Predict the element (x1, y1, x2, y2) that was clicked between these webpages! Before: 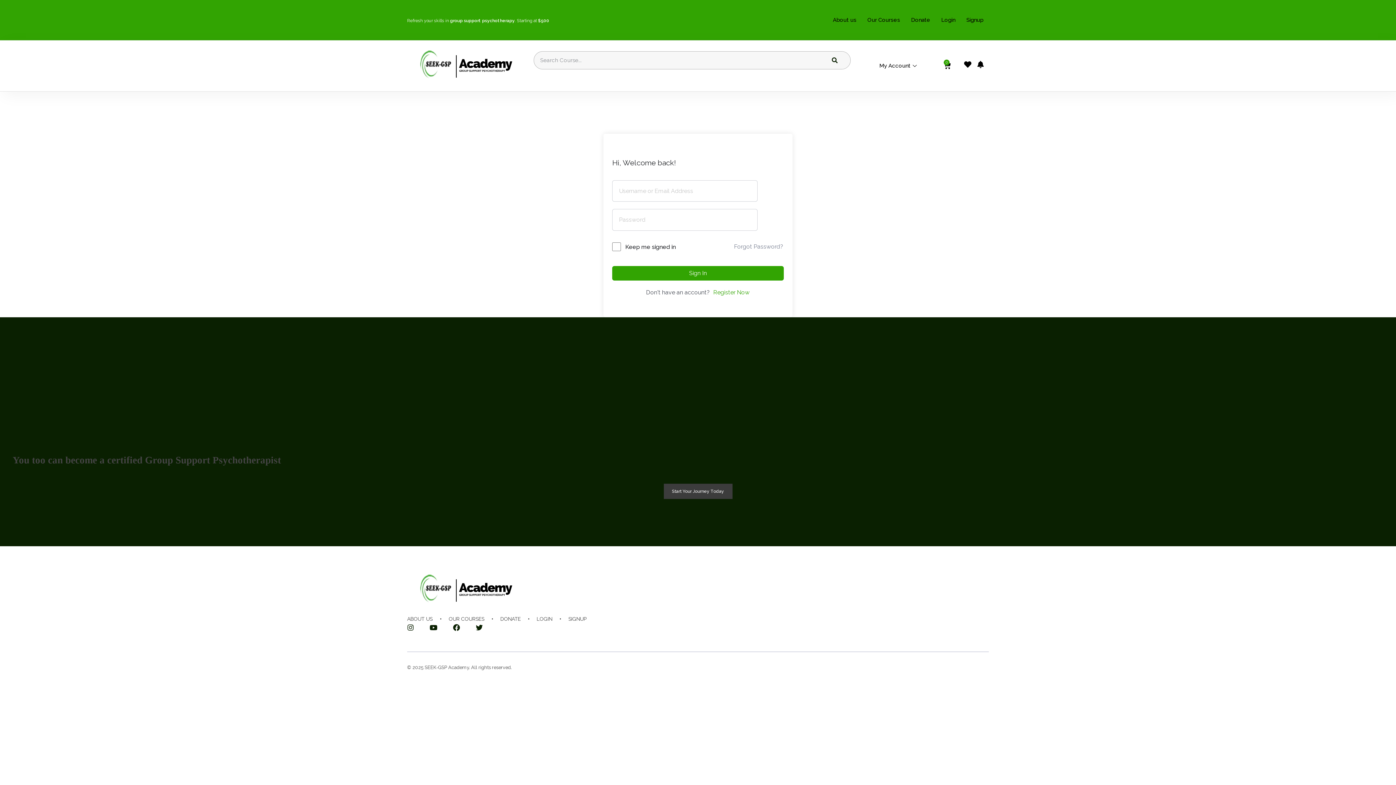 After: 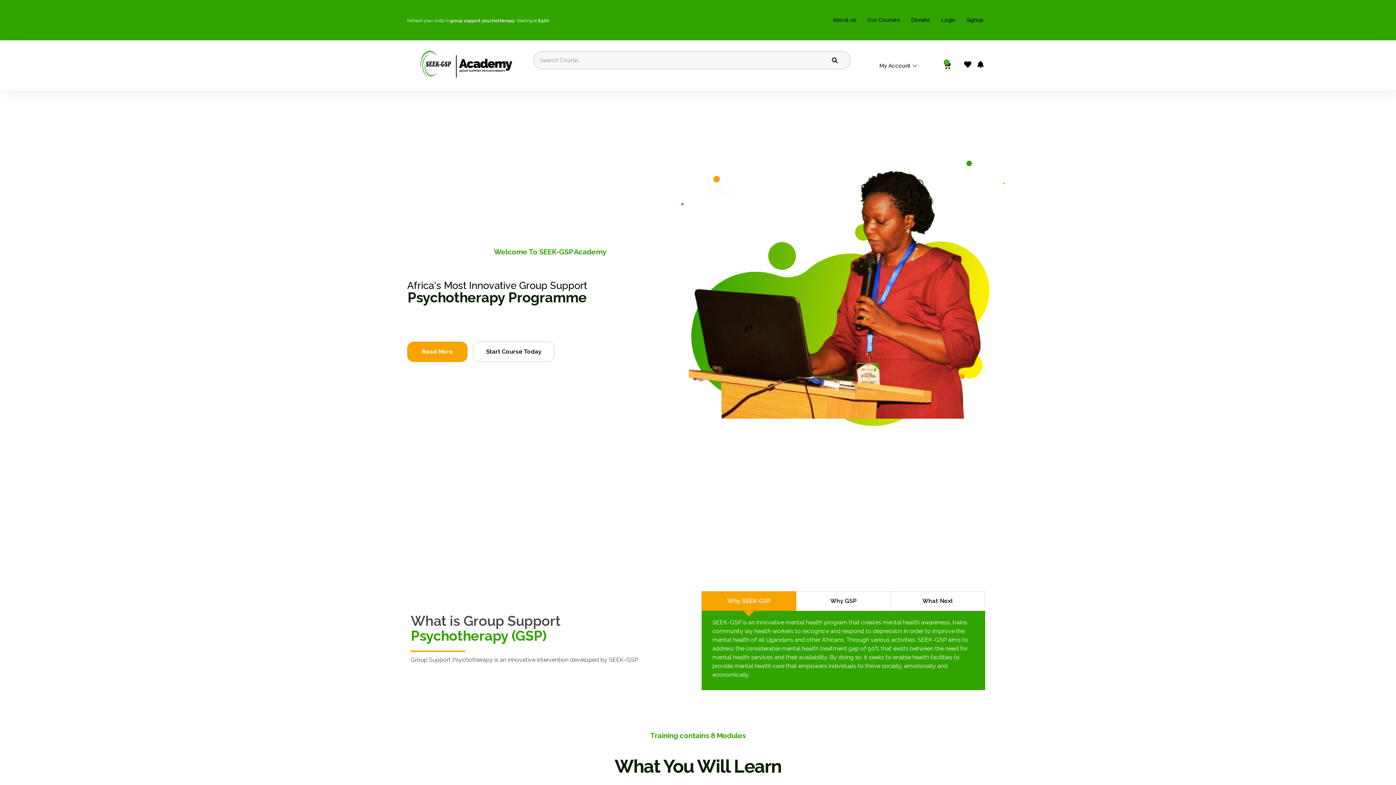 Action: bbox: (407, 40, 516, 88)